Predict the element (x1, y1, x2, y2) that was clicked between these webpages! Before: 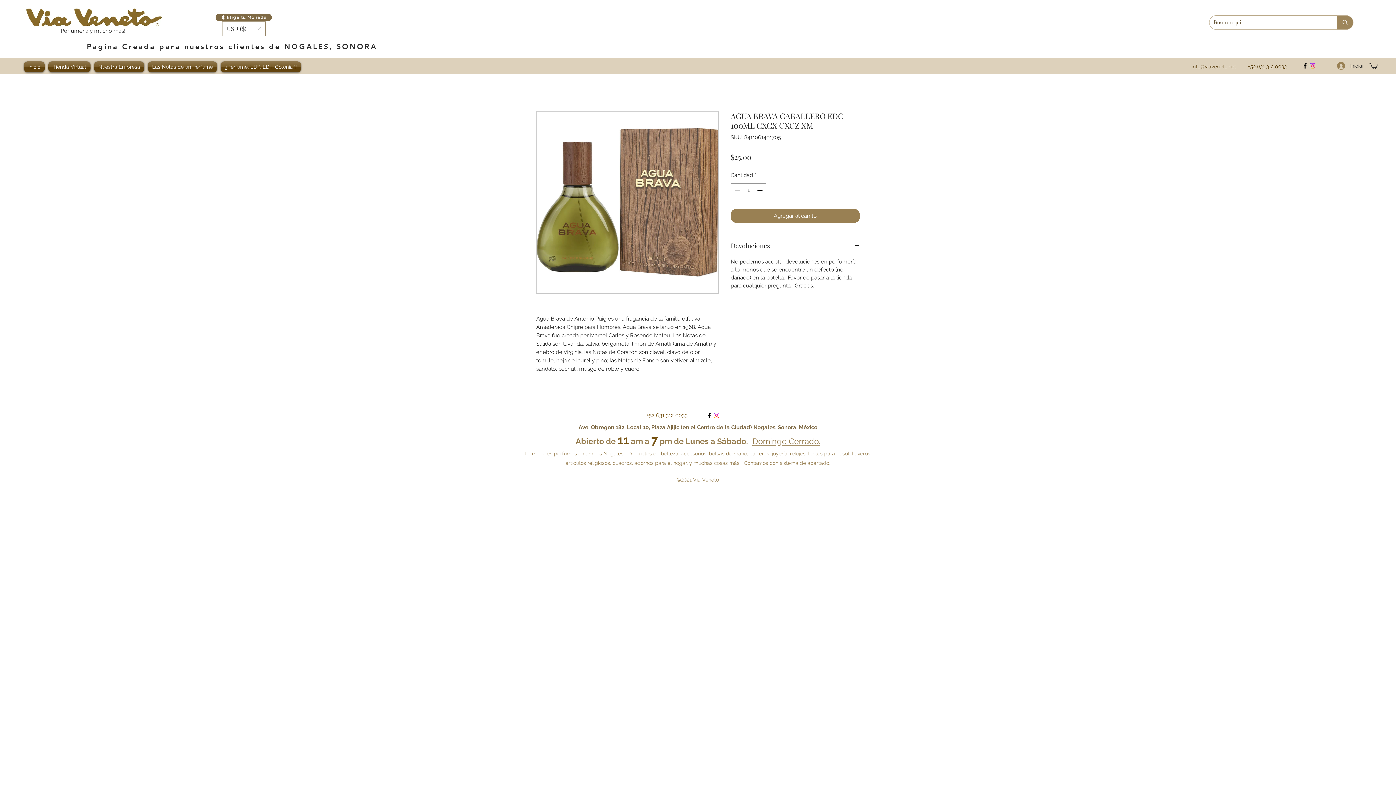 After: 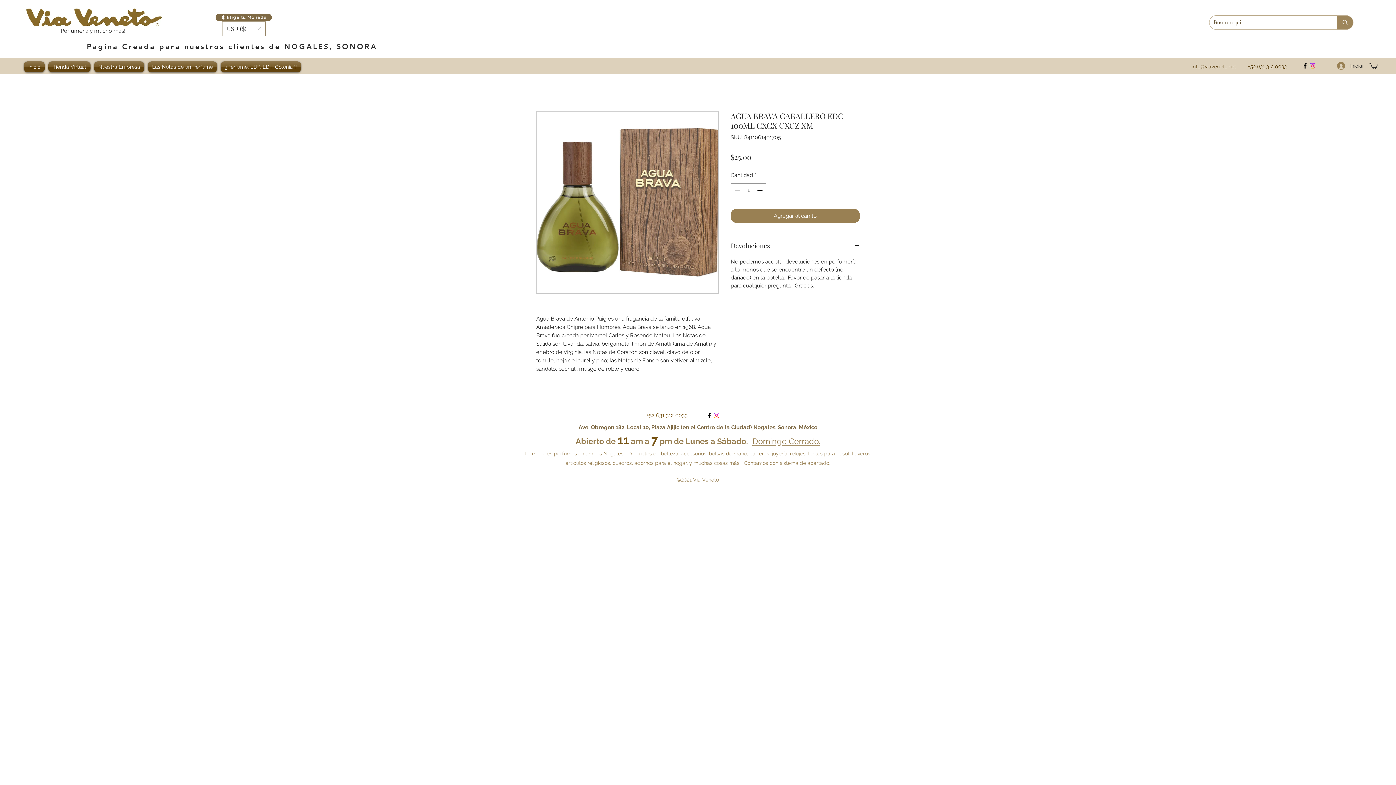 Action: bbox: (1369, 62, 1378, 69)